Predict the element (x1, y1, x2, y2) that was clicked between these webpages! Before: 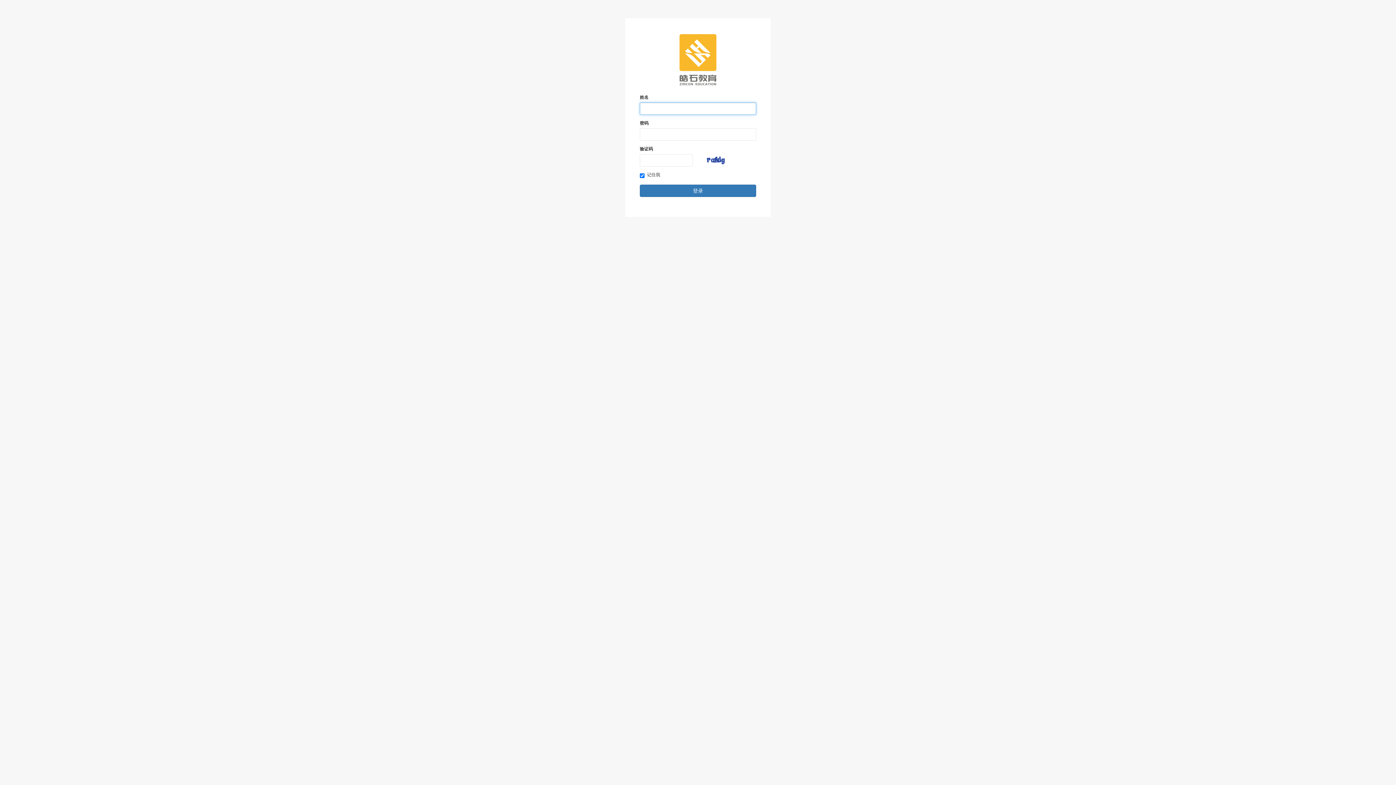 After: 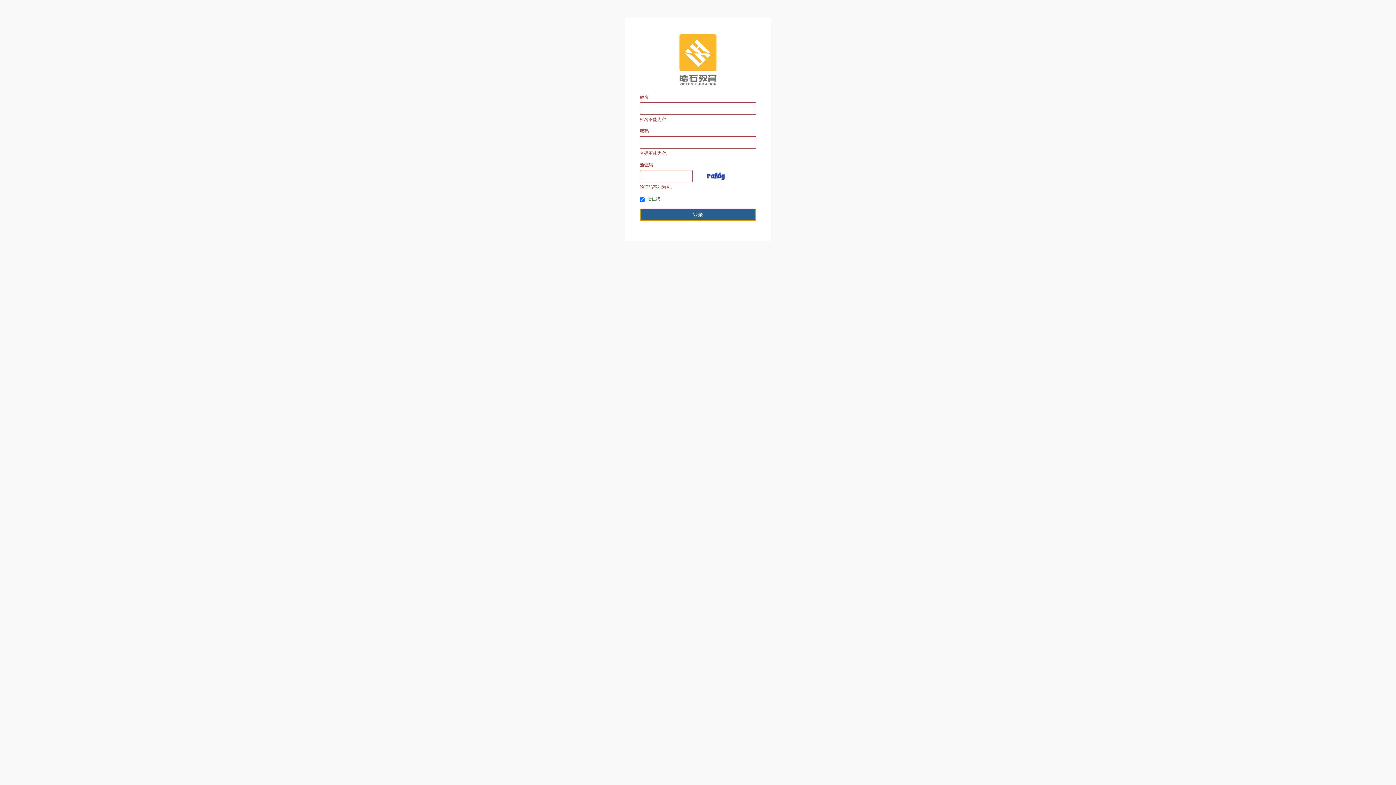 Action: label: 登录 bbox: (640, 184, 756, 197)